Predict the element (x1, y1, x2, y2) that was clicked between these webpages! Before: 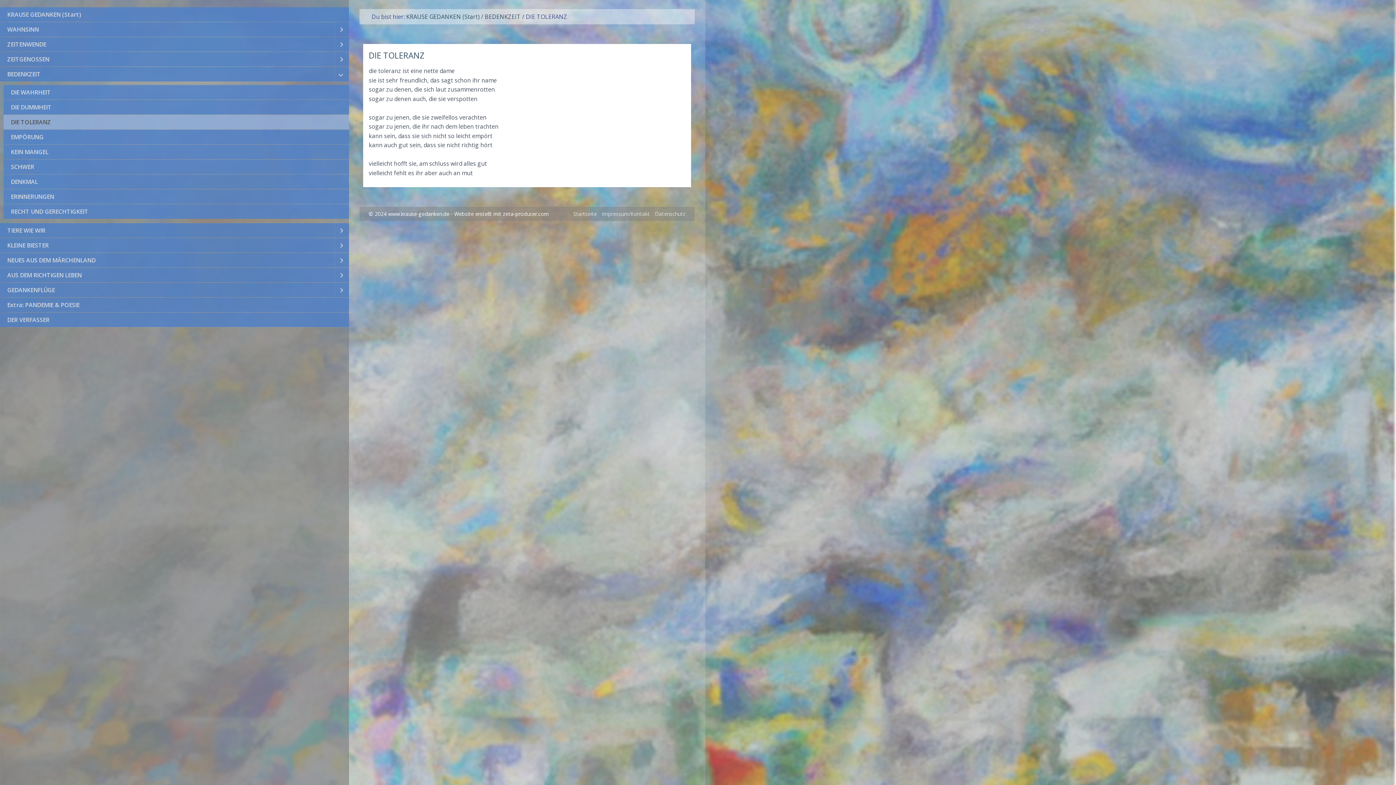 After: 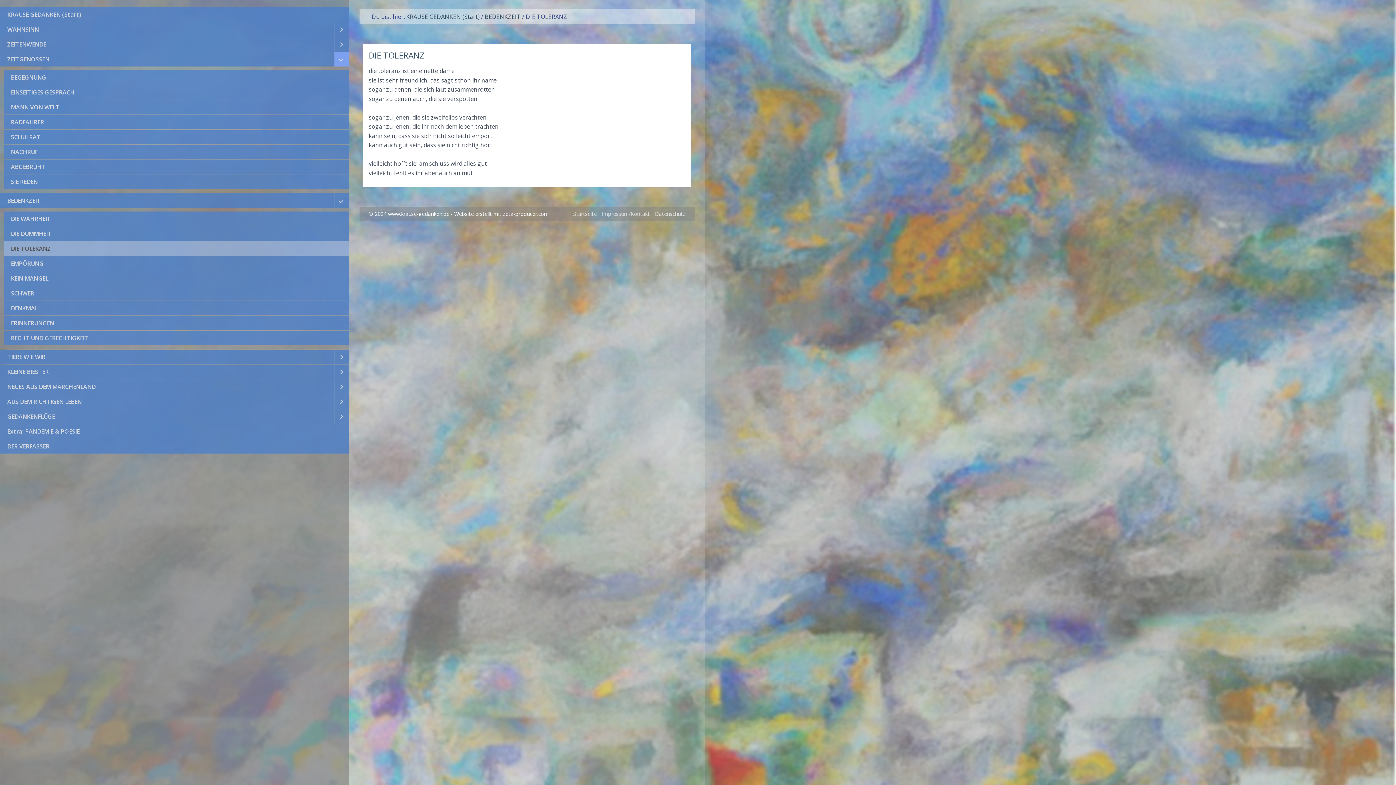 Action: bbox: (334, 52, 349, 66)